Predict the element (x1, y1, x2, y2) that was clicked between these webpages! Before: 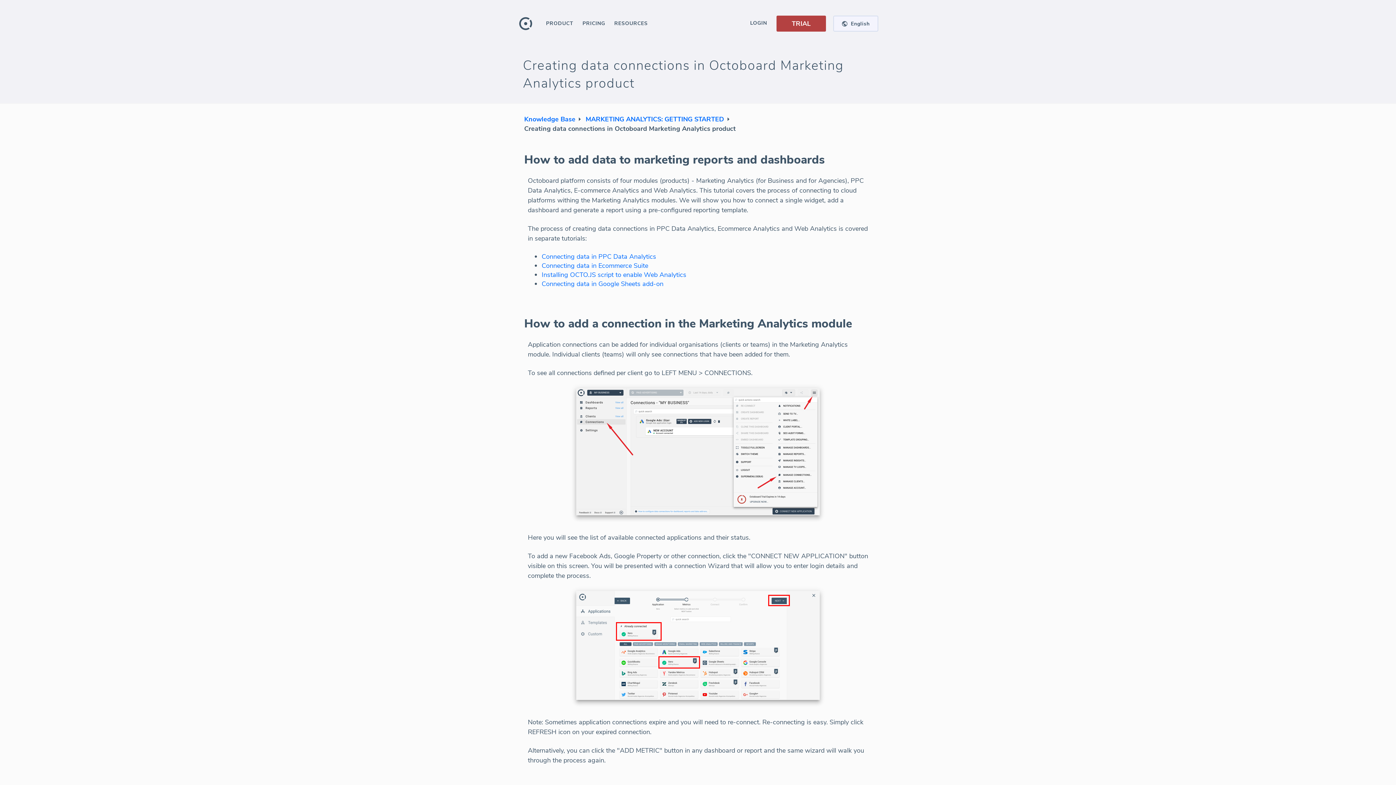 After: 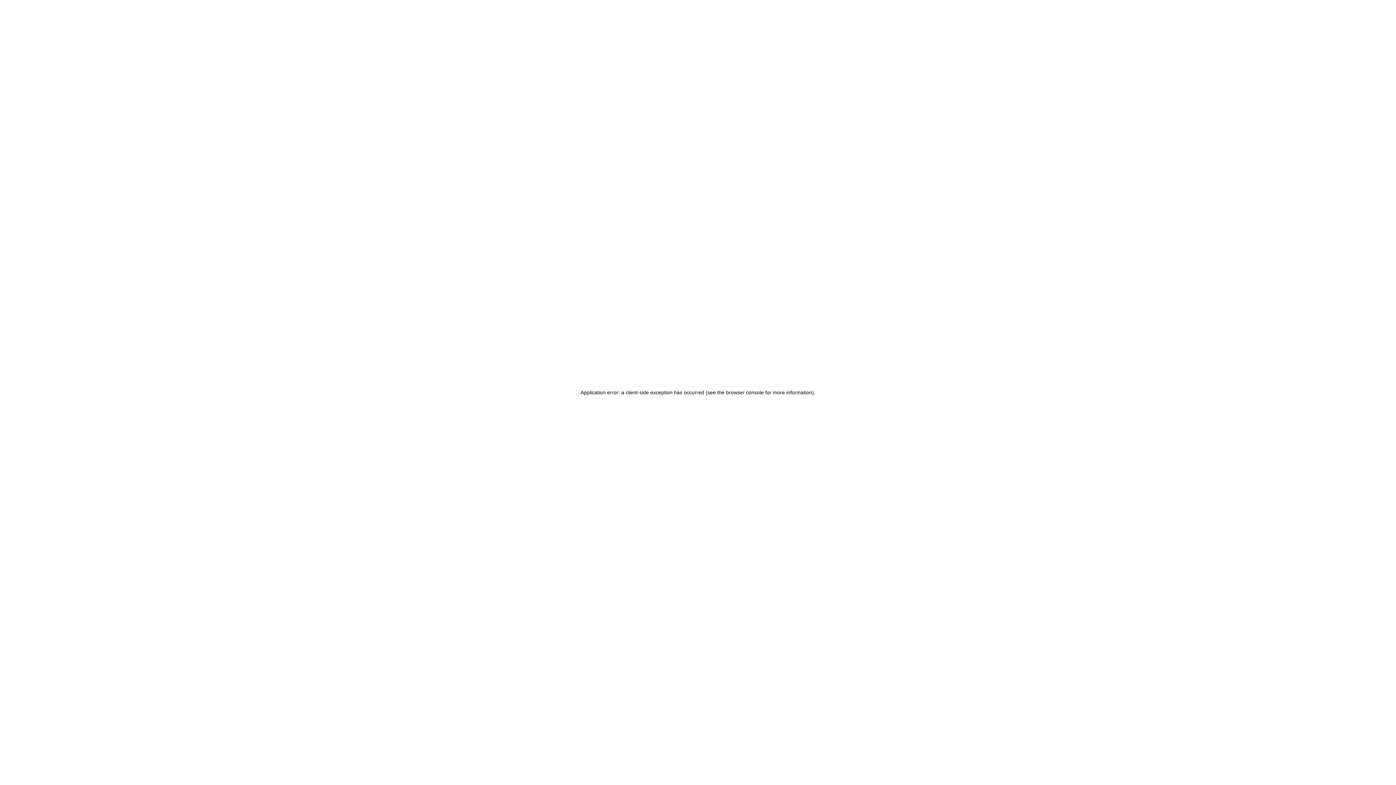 Action: bbox: (541, 261, 648, 270) label: Connecting data in Ecommerce Suite